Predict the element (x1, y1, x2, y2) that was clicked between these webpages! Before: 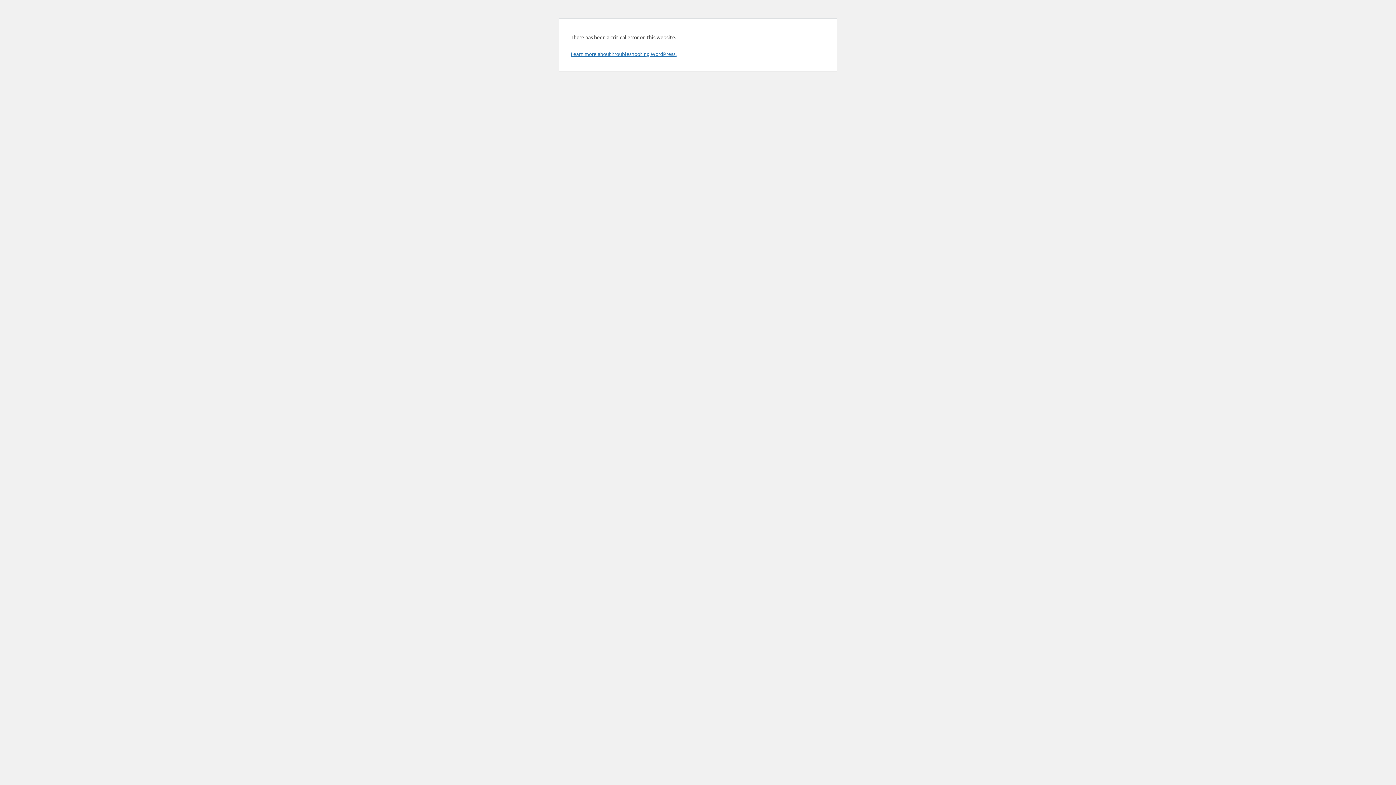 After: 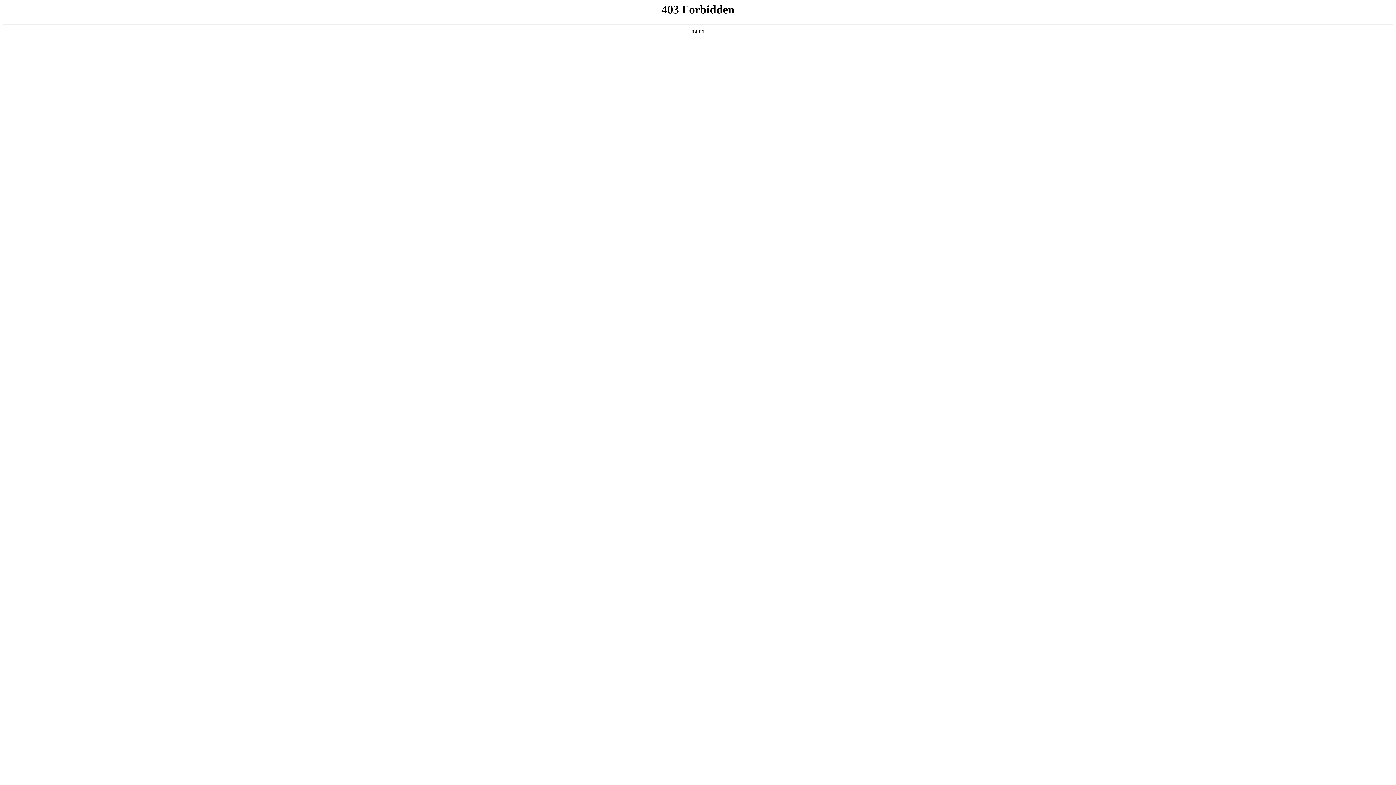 Action: label: Learn more about troubleshooting WordPress. bbox: (570, 50, 676, 57)